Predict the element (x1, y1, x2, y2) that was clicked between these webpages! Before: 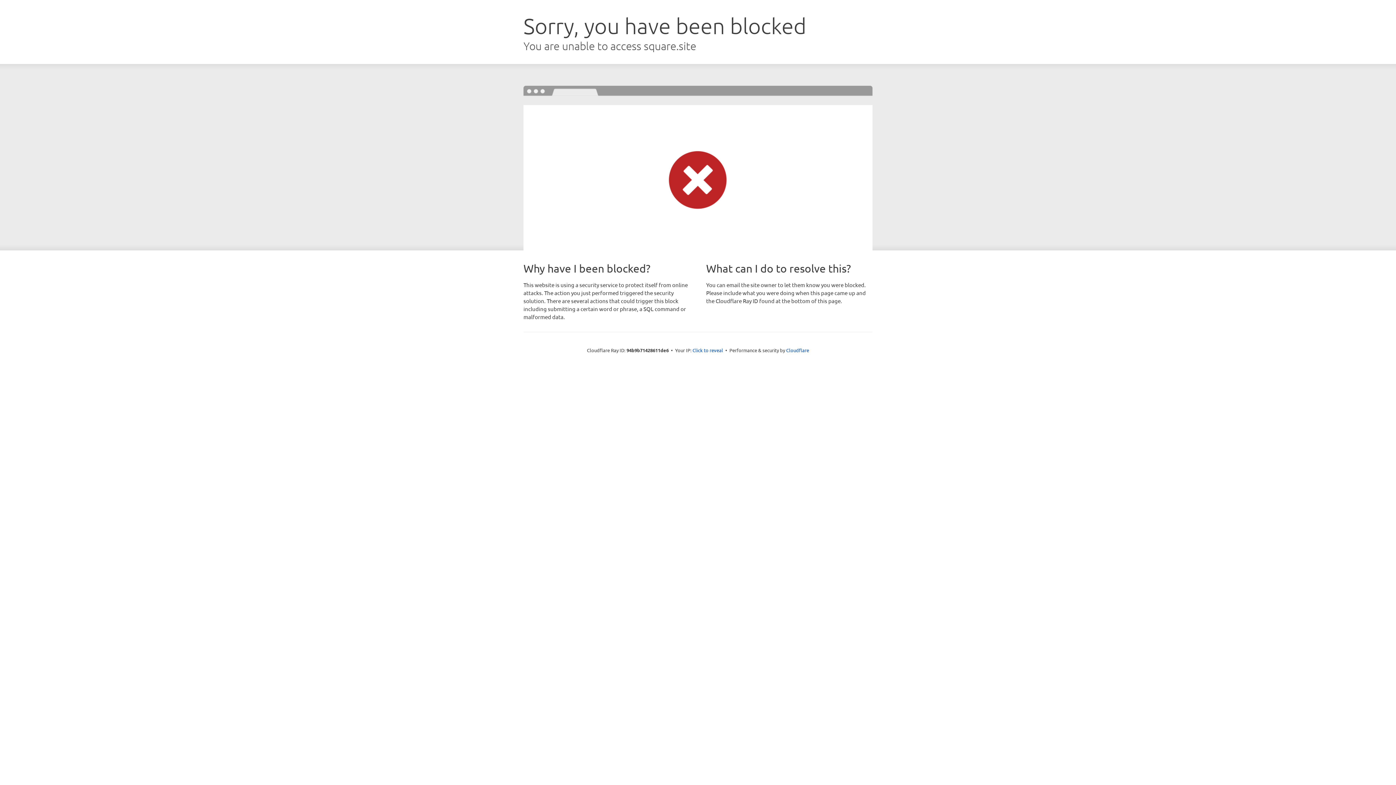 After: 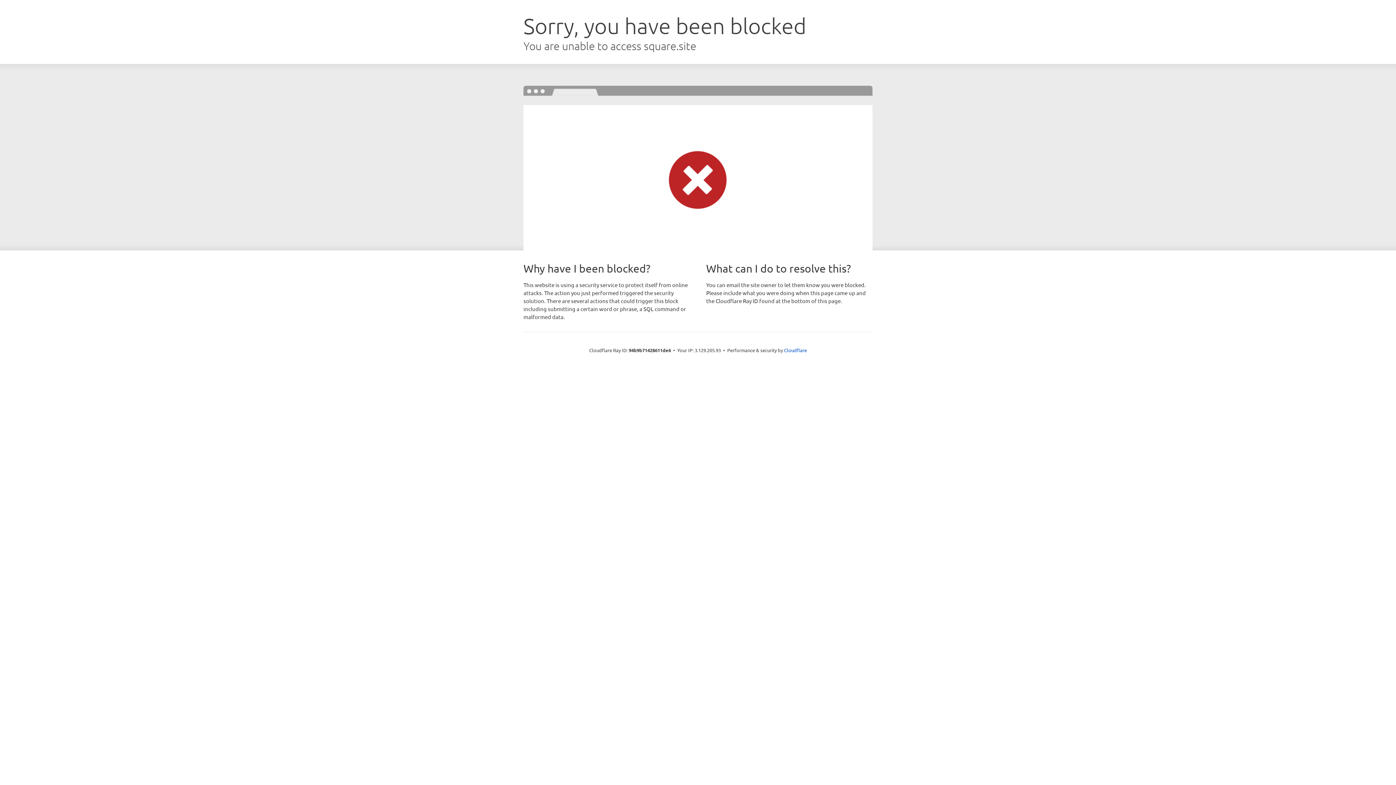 Action: bbox: (692, 346, 723, 353) label: Click to reveal